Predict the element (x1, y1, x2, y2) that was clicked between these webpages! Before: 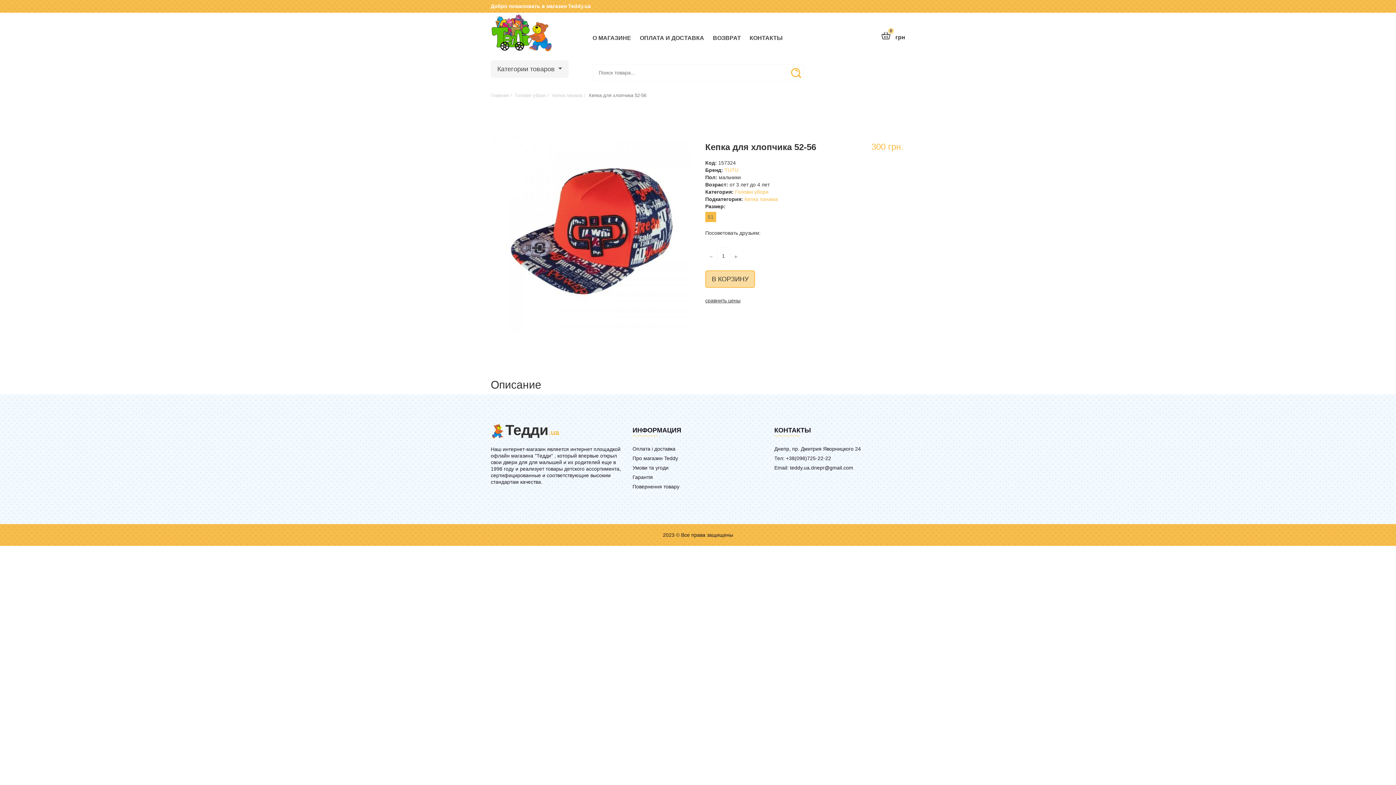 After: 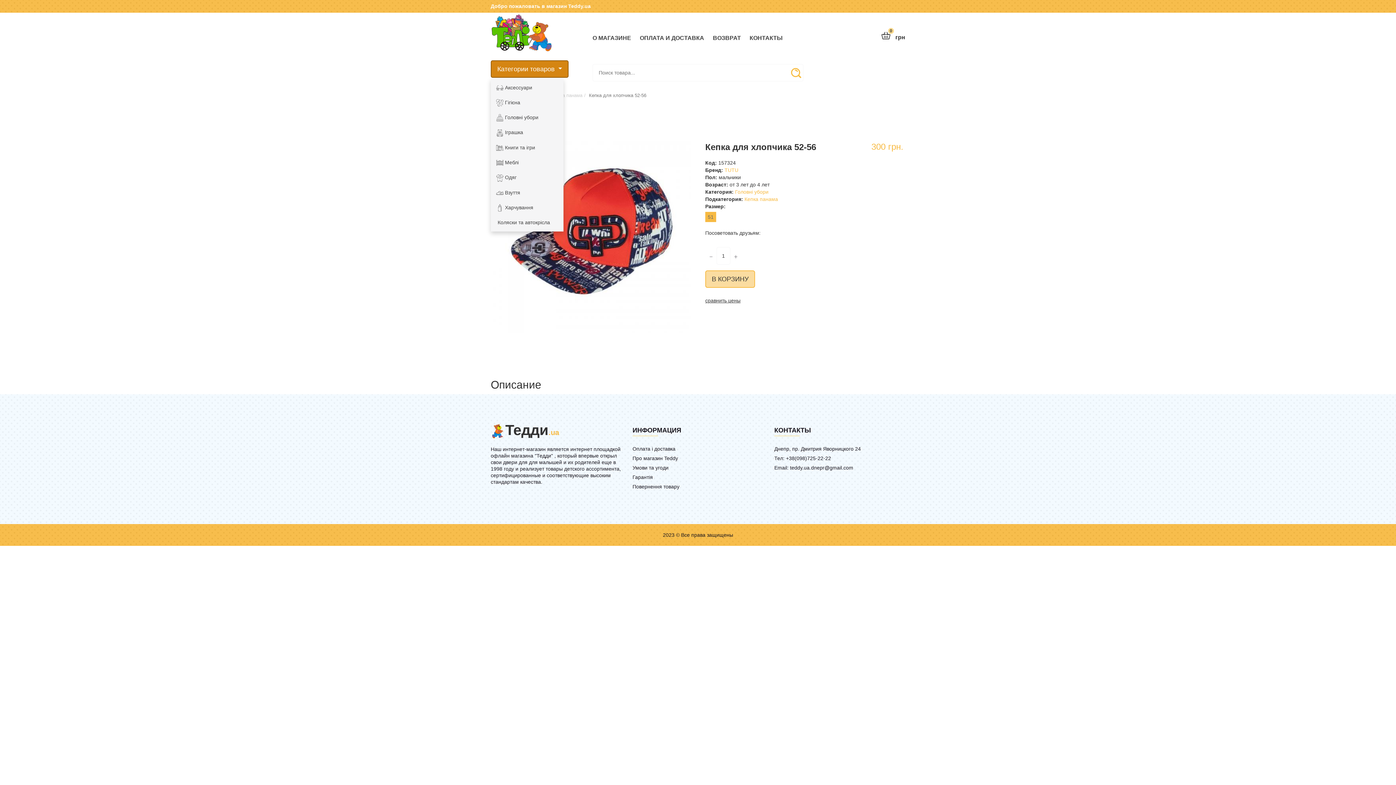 Action: bbox: (490, 60, 568, 77) label: Категории товаров 